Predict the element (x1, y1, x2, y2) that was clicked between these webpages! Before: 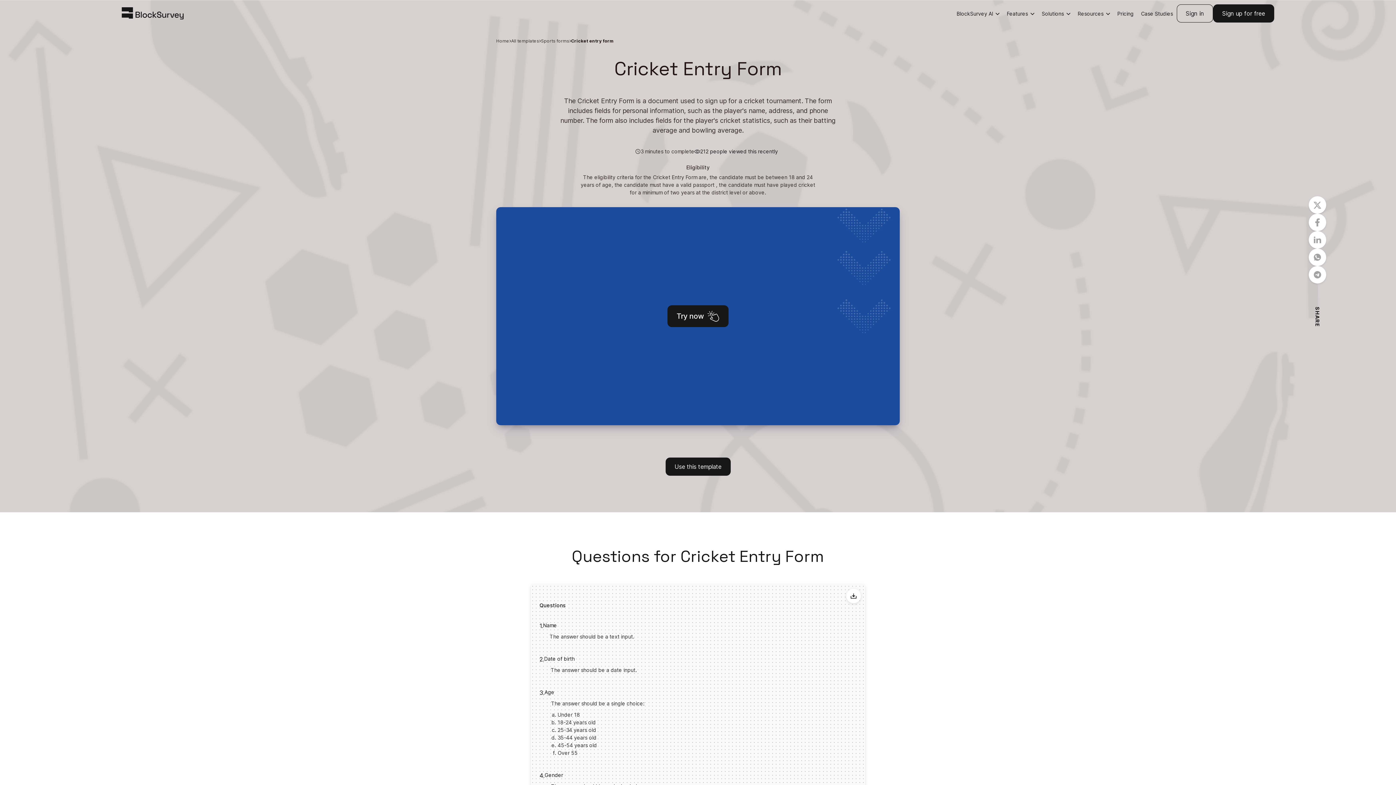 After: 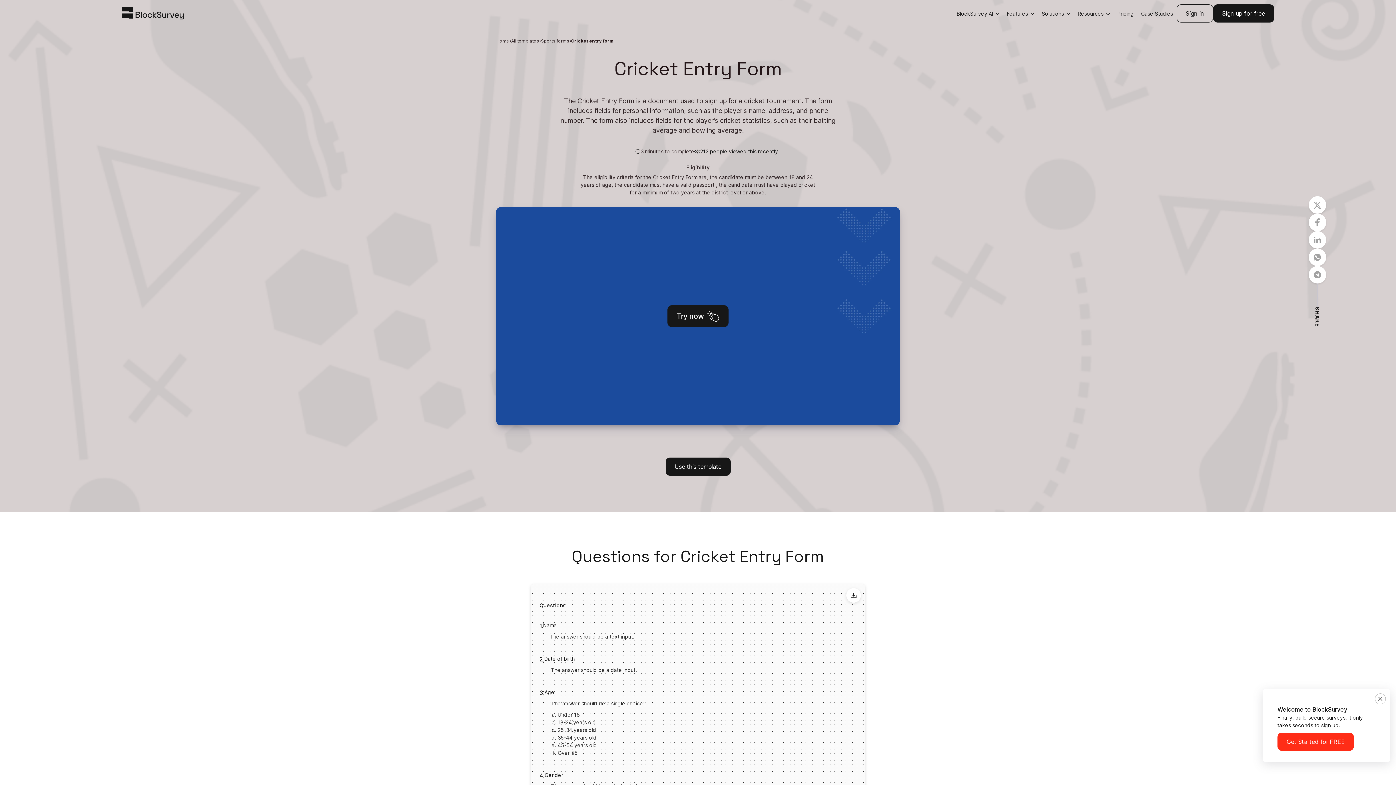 Action: bbox: (846, 589, 861, 603)